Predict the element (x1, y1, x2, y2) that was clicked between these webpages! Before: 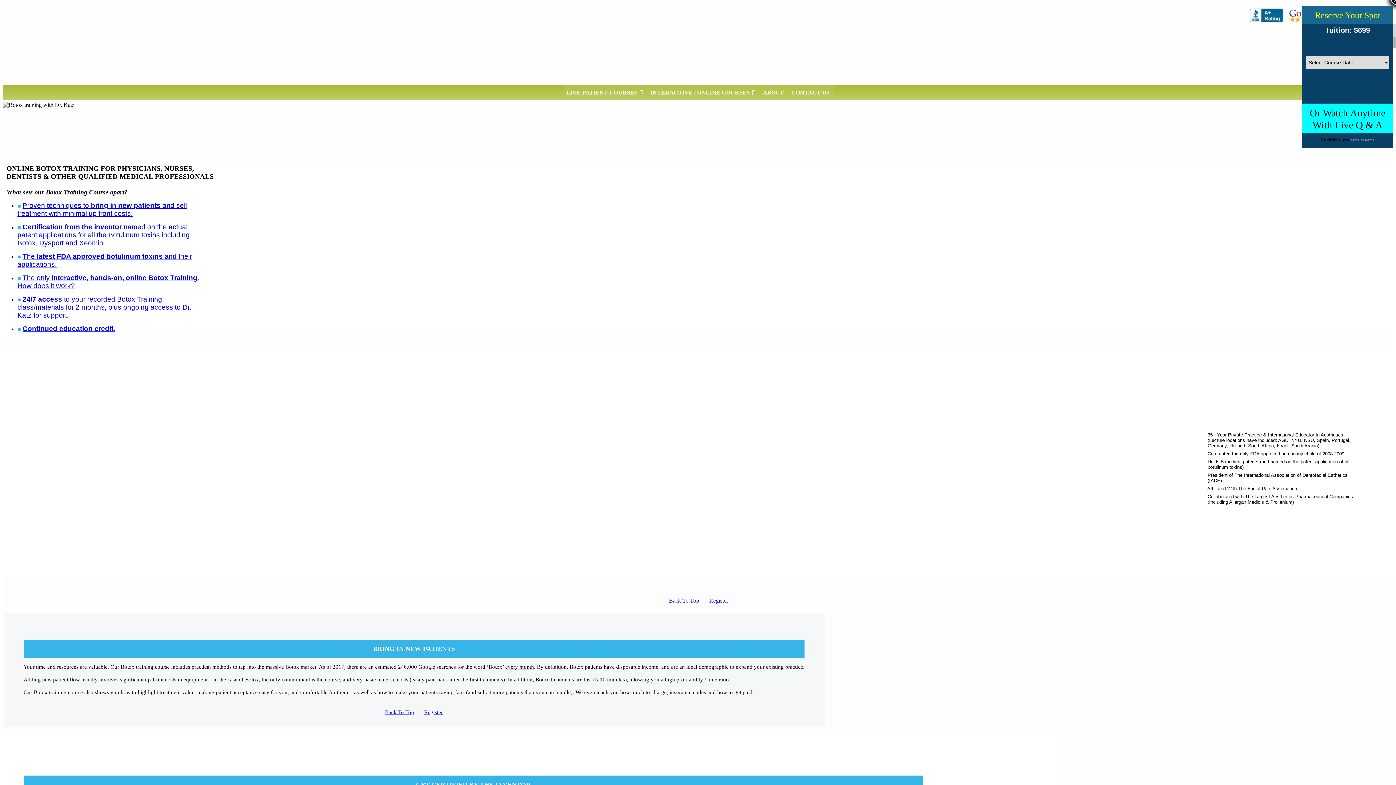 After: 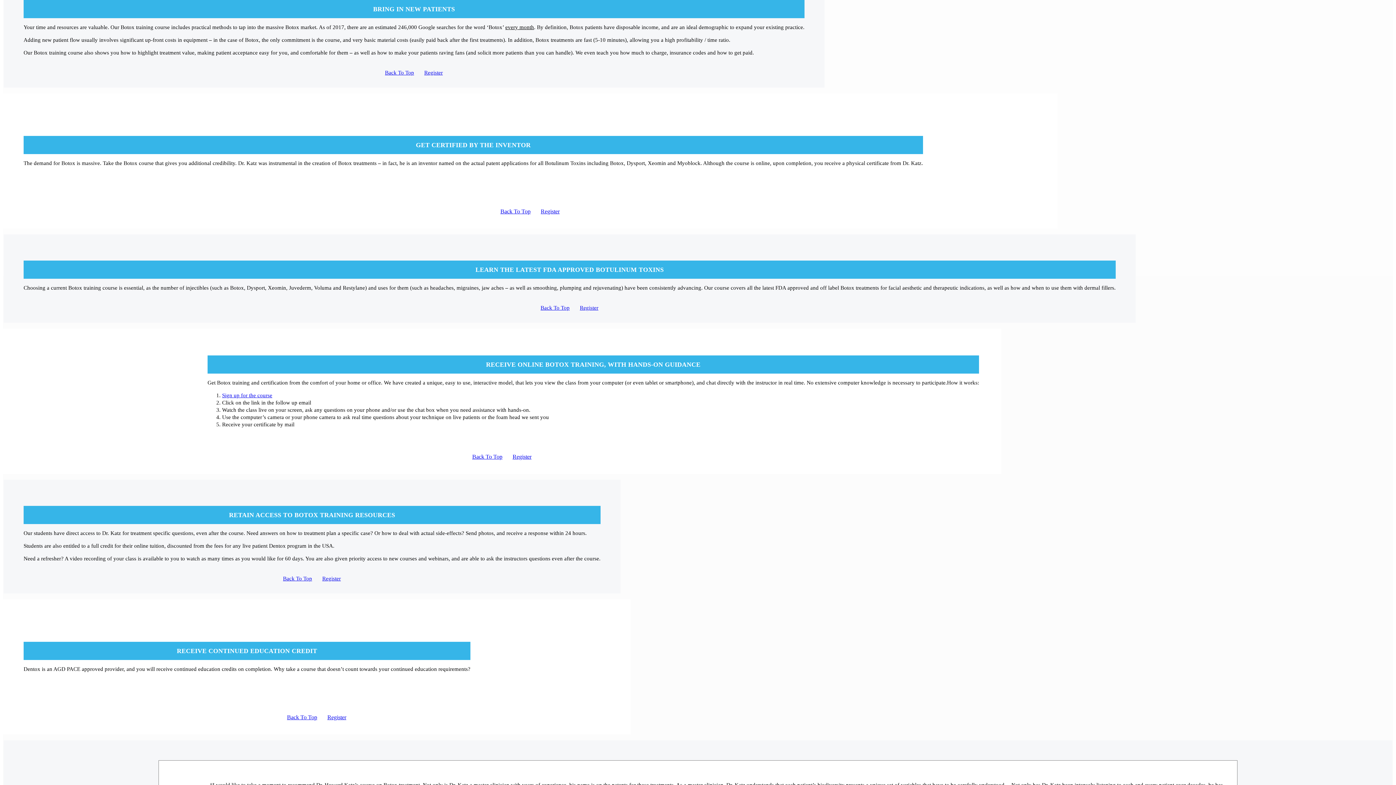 Action: bbox: (17, 201, 186, 217) label: Proven techniques to bring in new patients and sell treatment with minimal up front costs.